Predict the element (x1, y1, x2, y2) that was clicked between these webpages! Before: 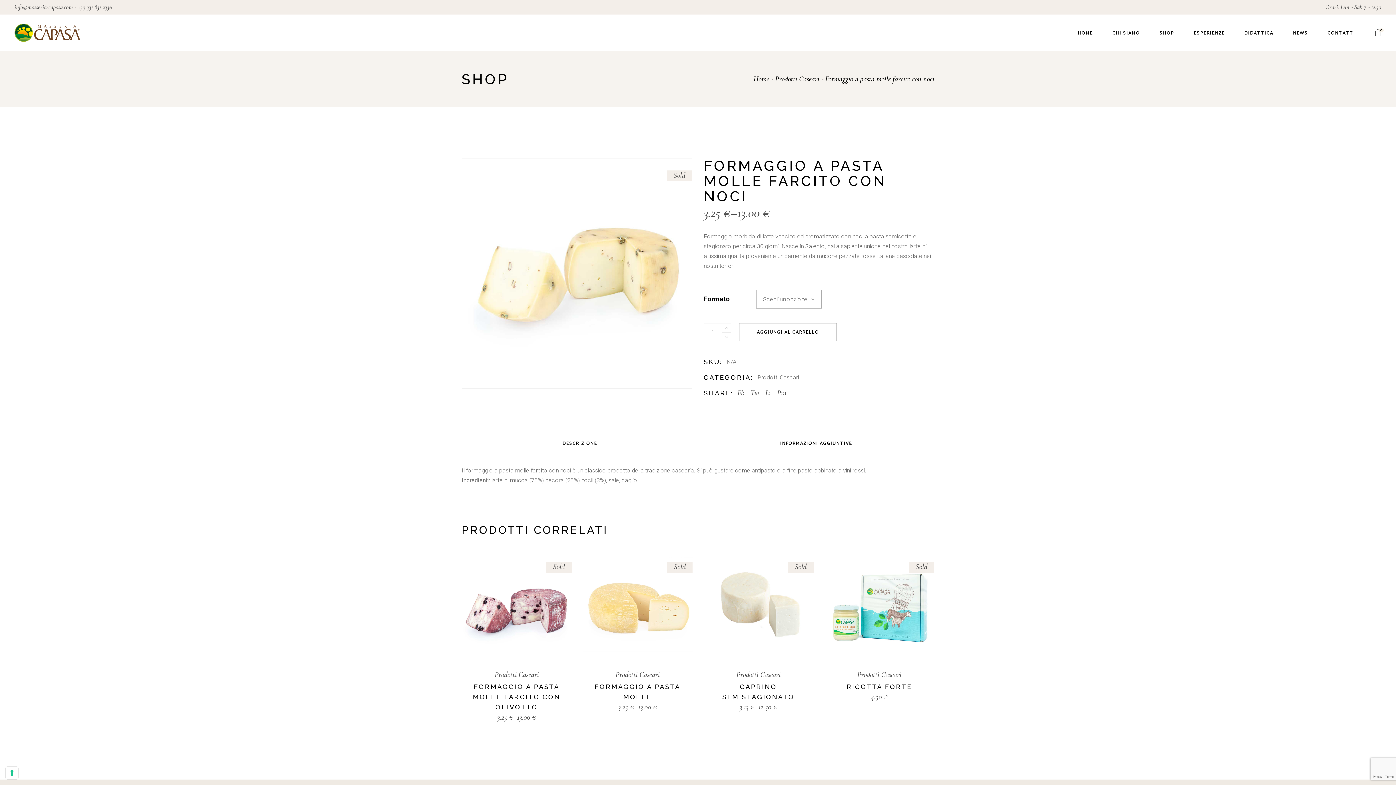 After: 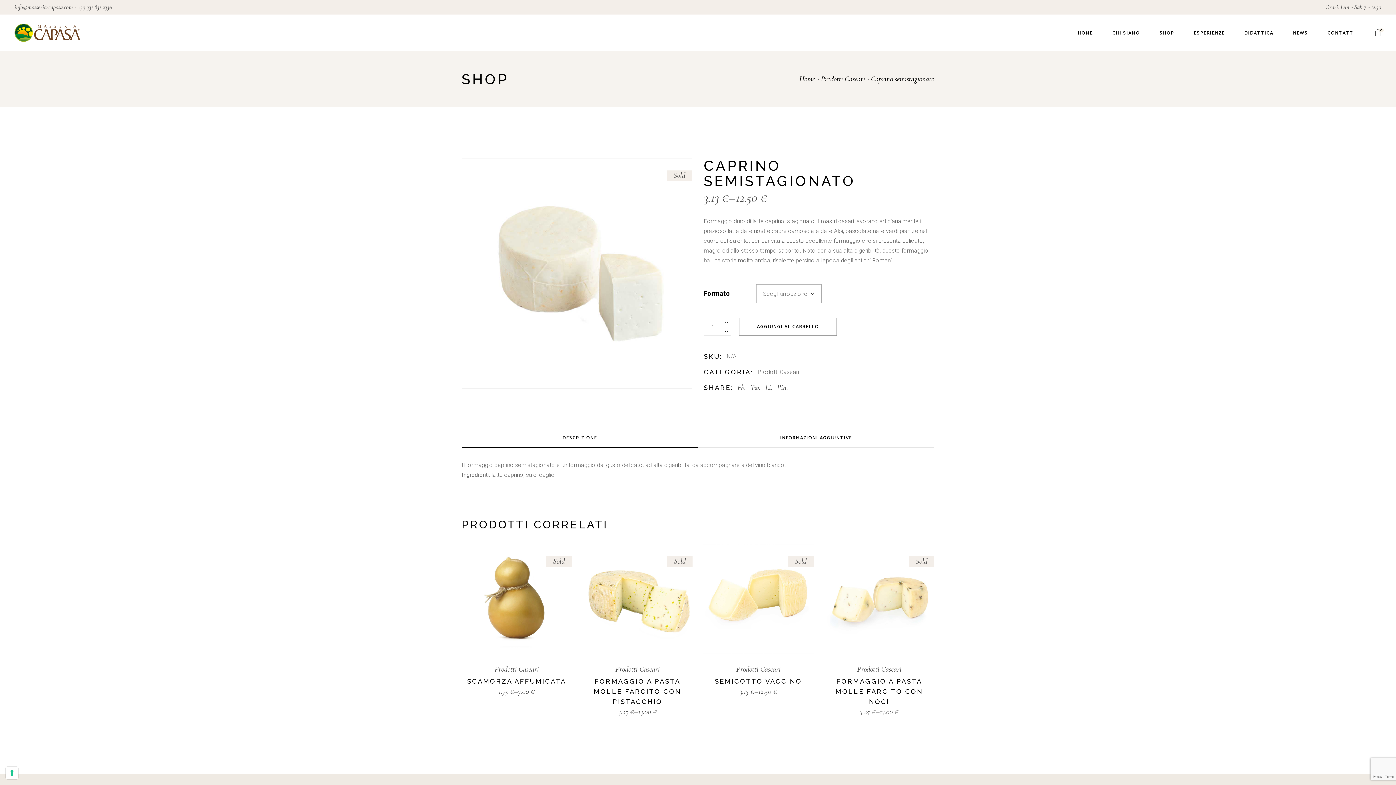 Action: bbox: (703, 549, 813, 722)